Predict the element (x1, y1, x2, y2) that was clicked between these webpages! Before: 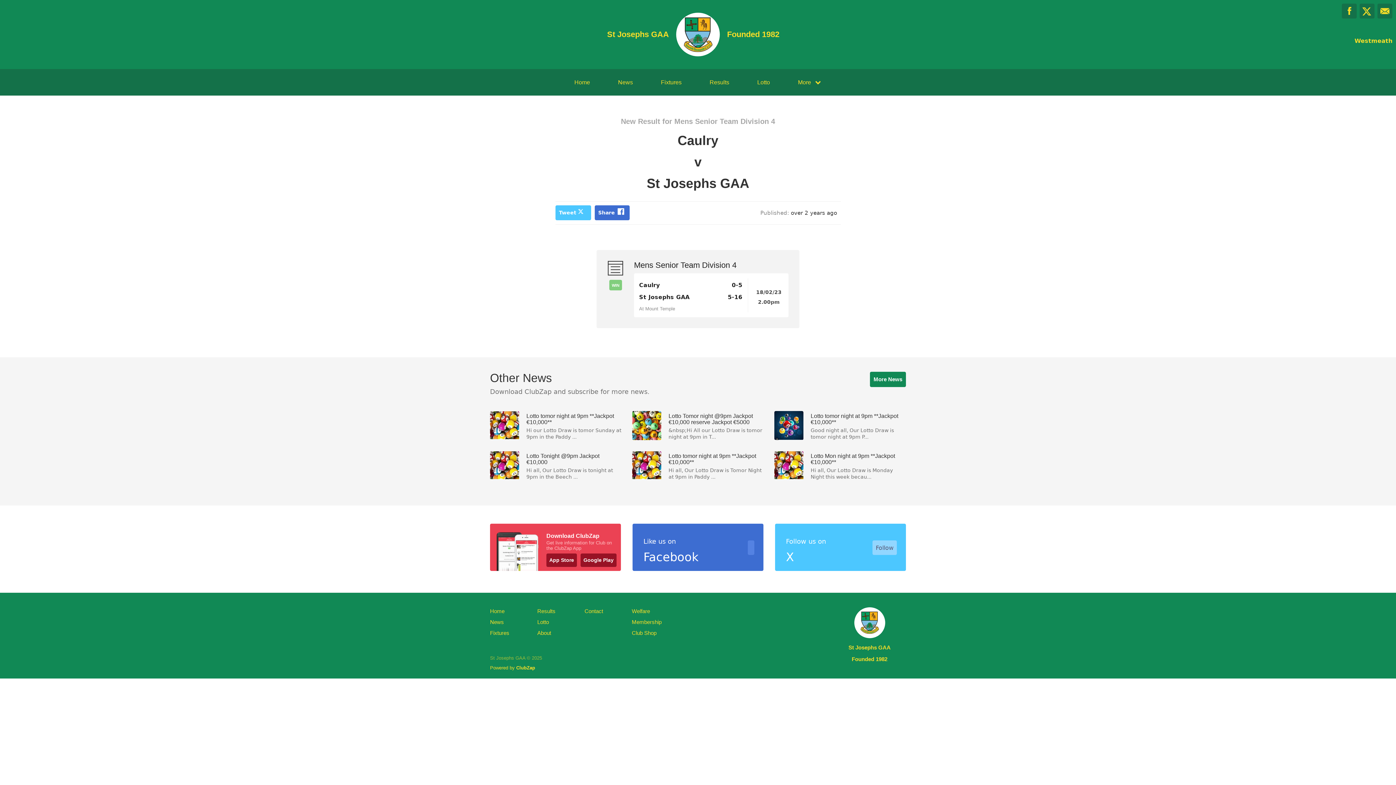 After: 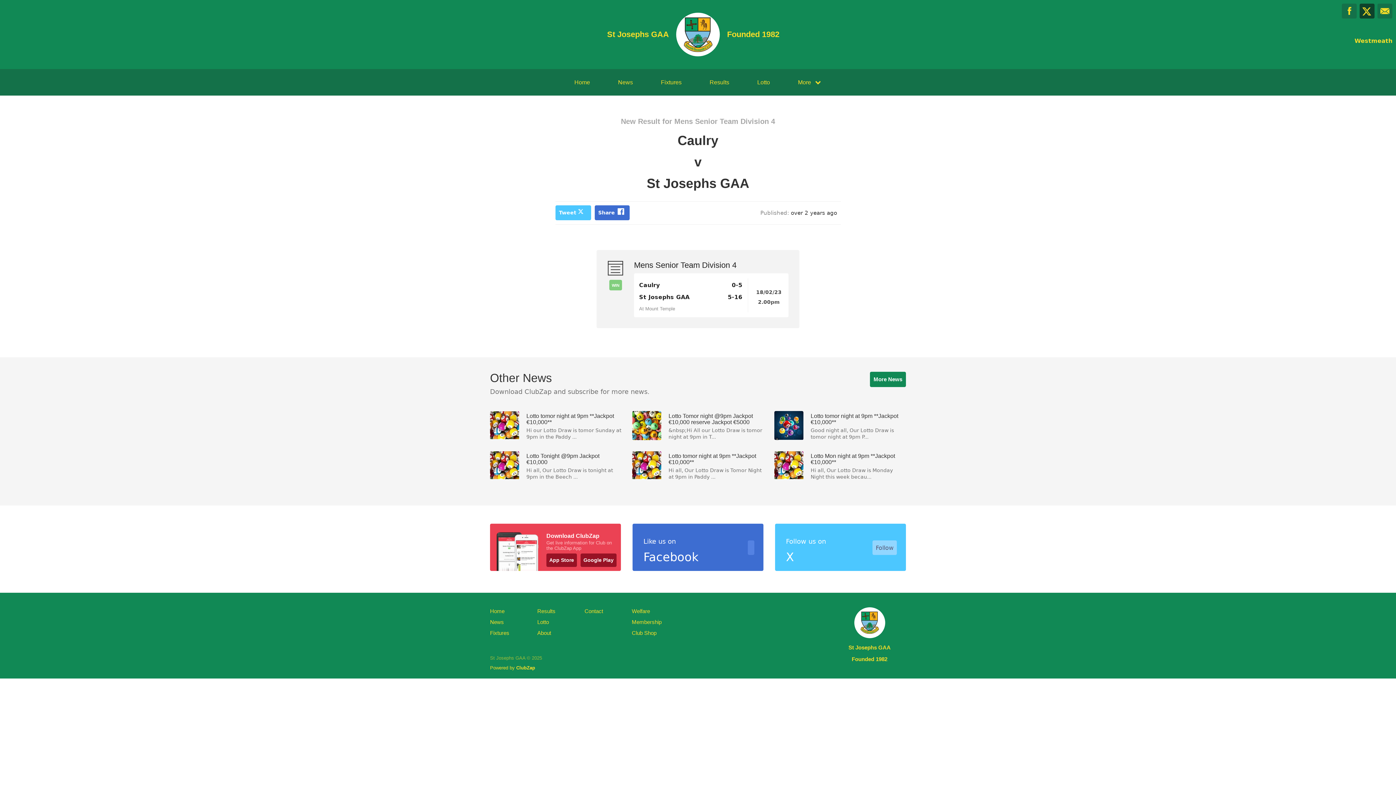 Action: bbox: (1360, 3, 1374, 18)